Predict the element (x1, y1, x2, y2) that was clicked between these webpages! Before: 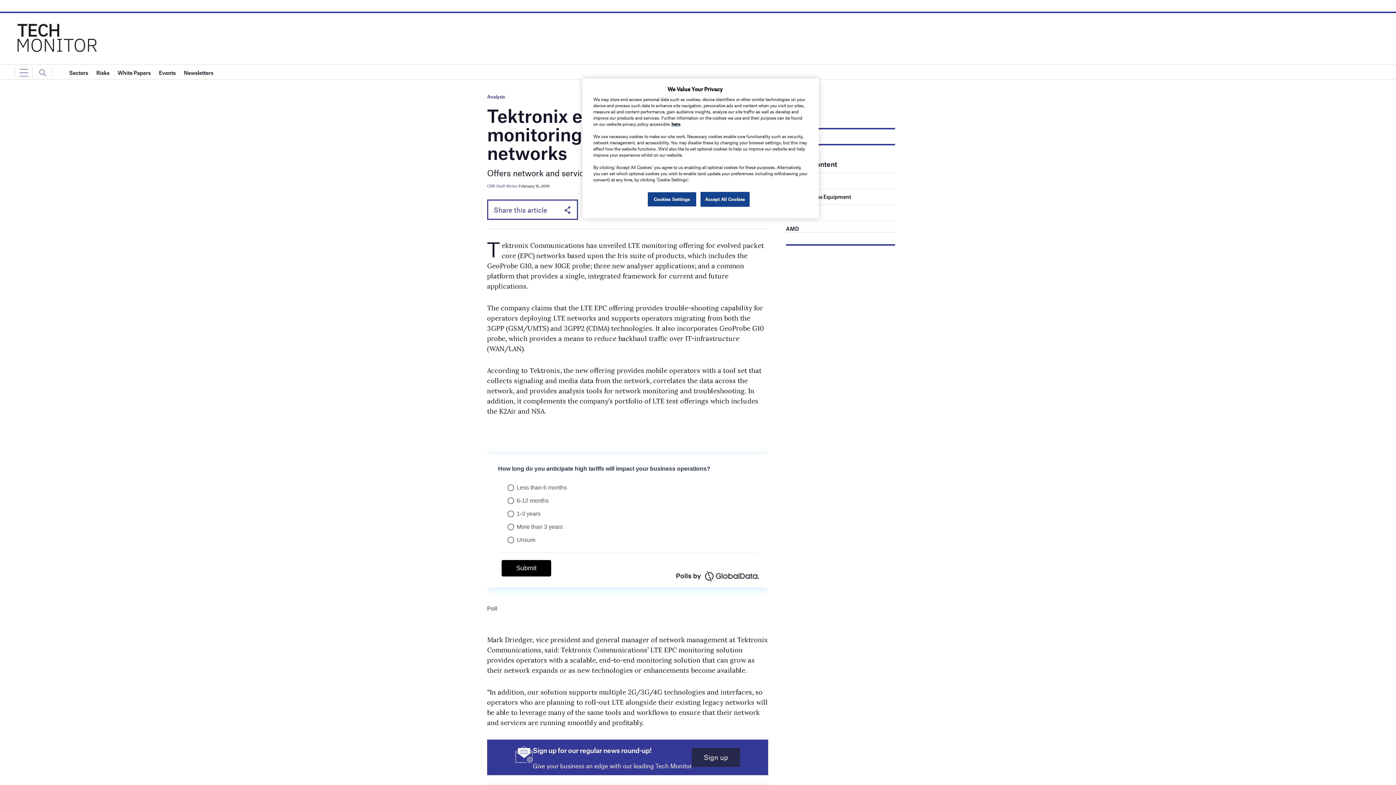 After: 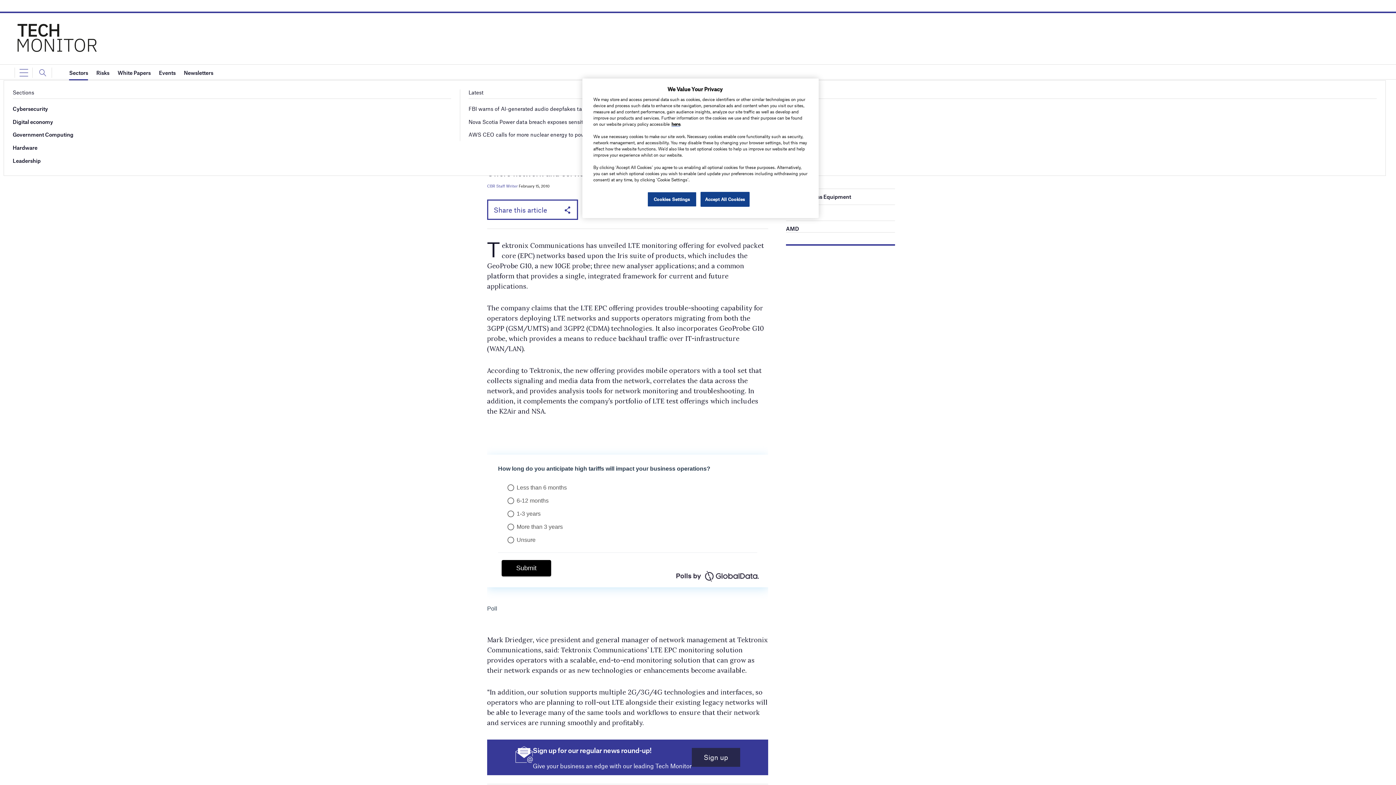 Action: bbox: (69, 65, 88, 80) label: Sectors